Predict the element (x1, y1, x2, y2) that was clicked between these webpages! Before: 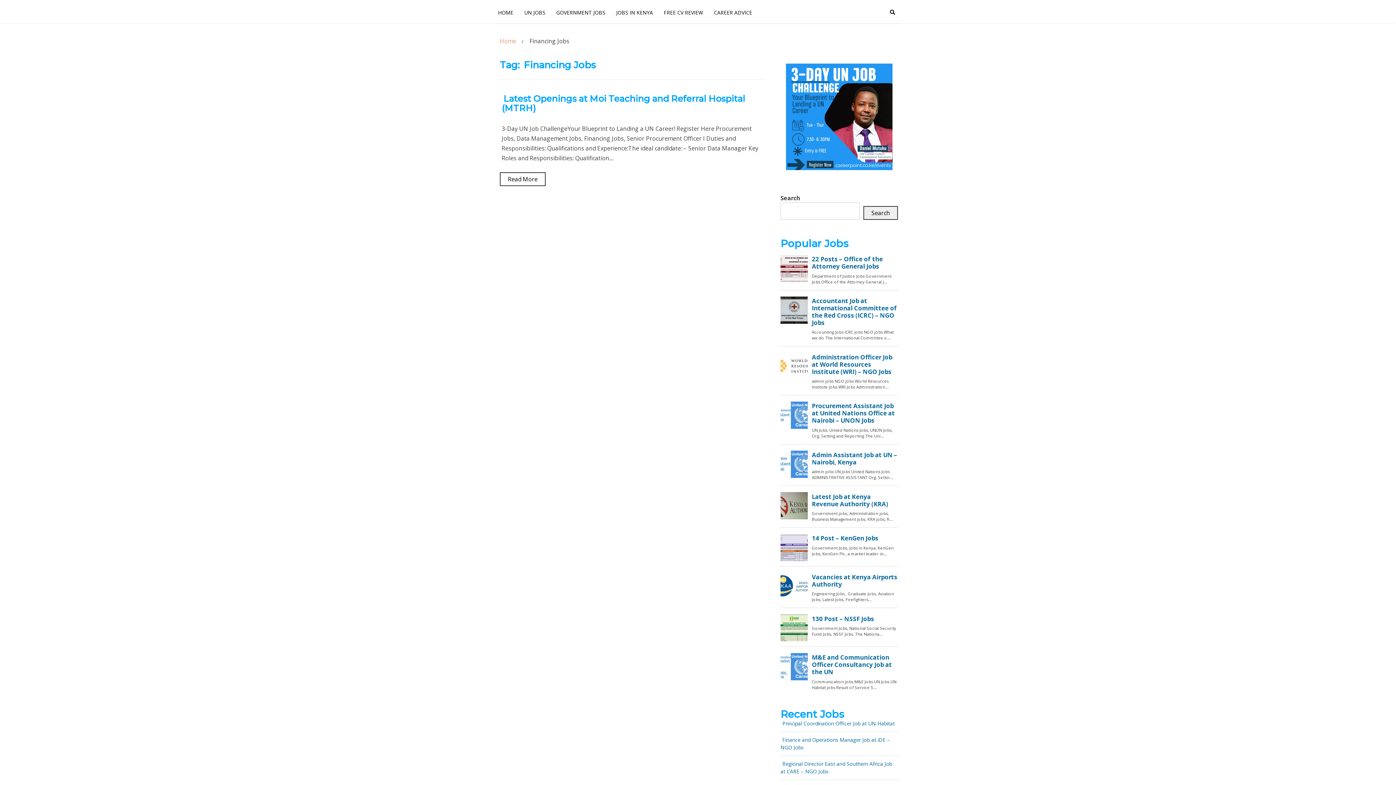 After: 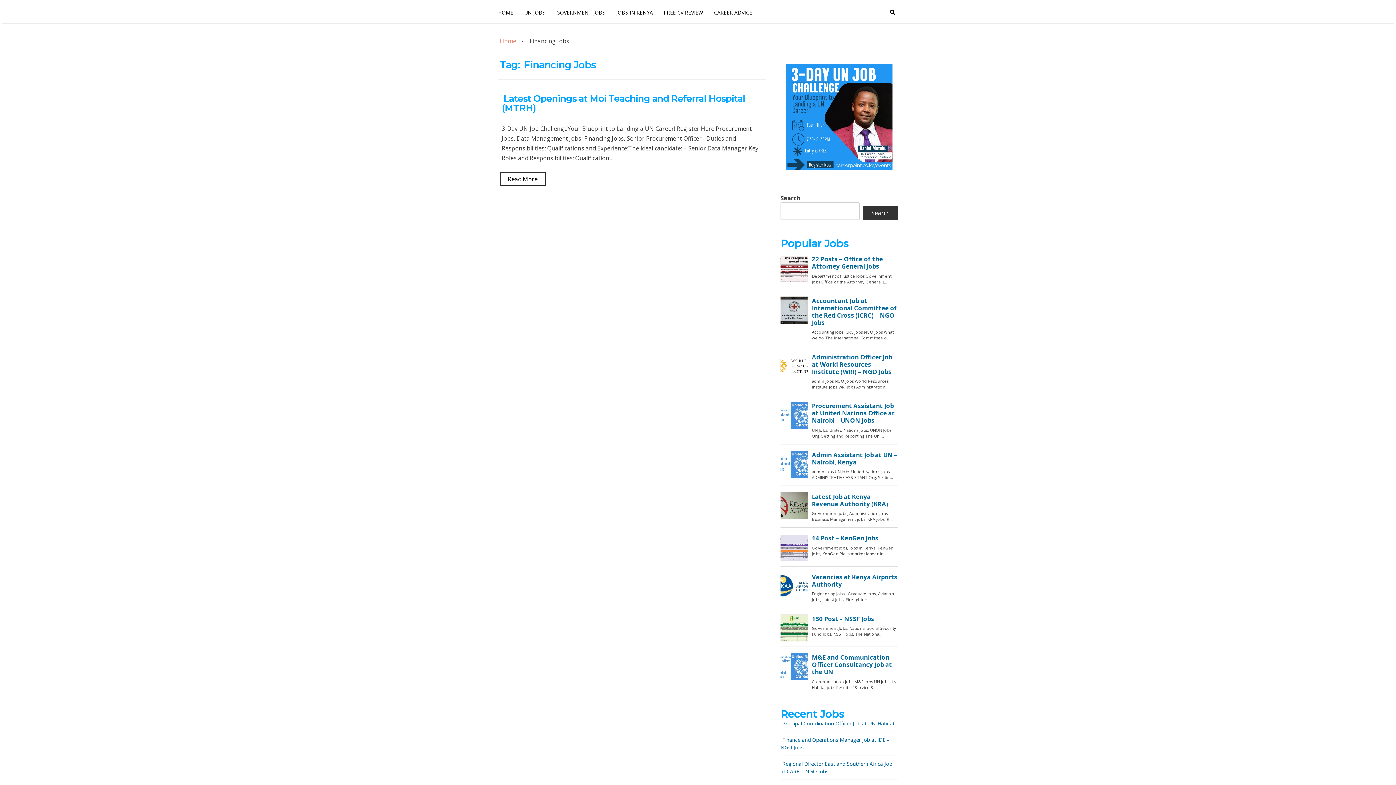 Action: bbox: (863, 206, 898, 220) label: Search